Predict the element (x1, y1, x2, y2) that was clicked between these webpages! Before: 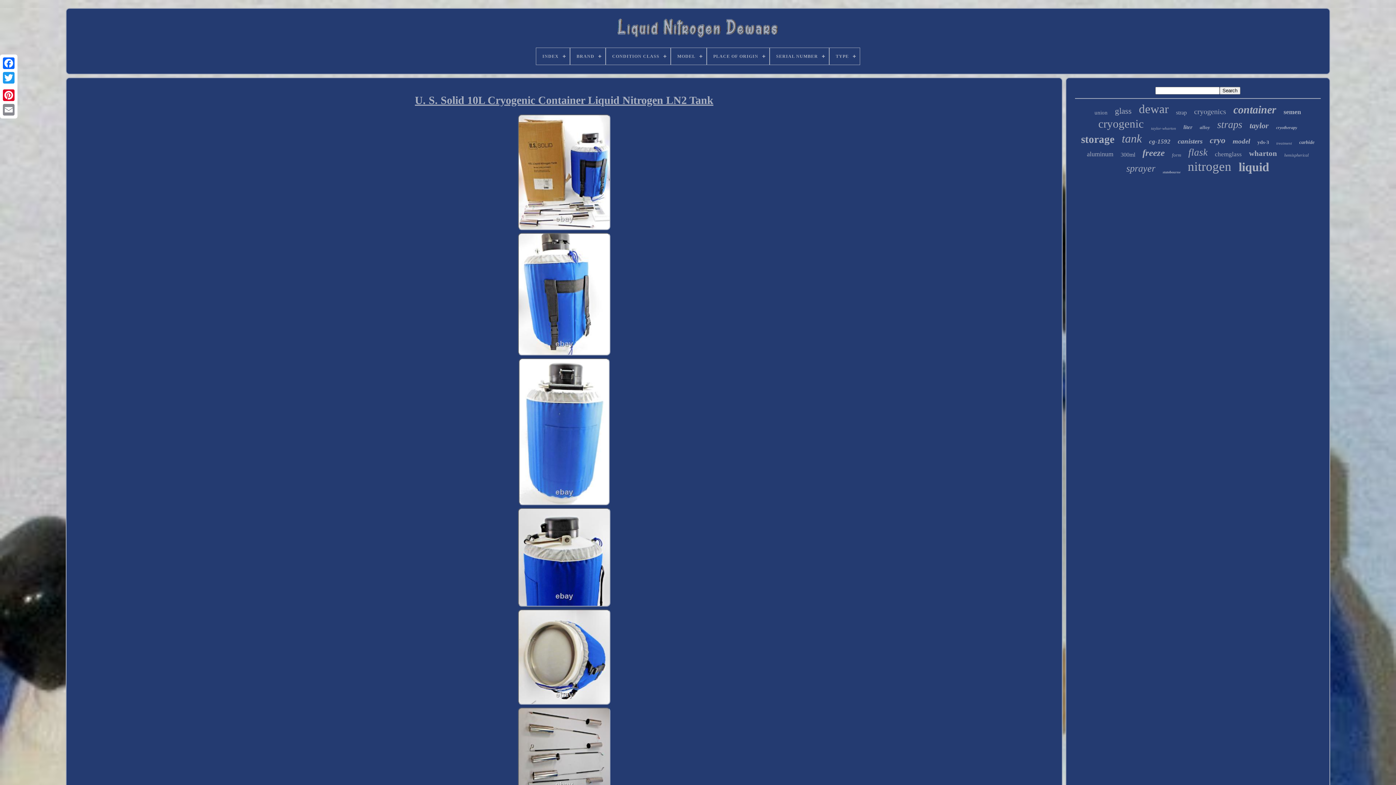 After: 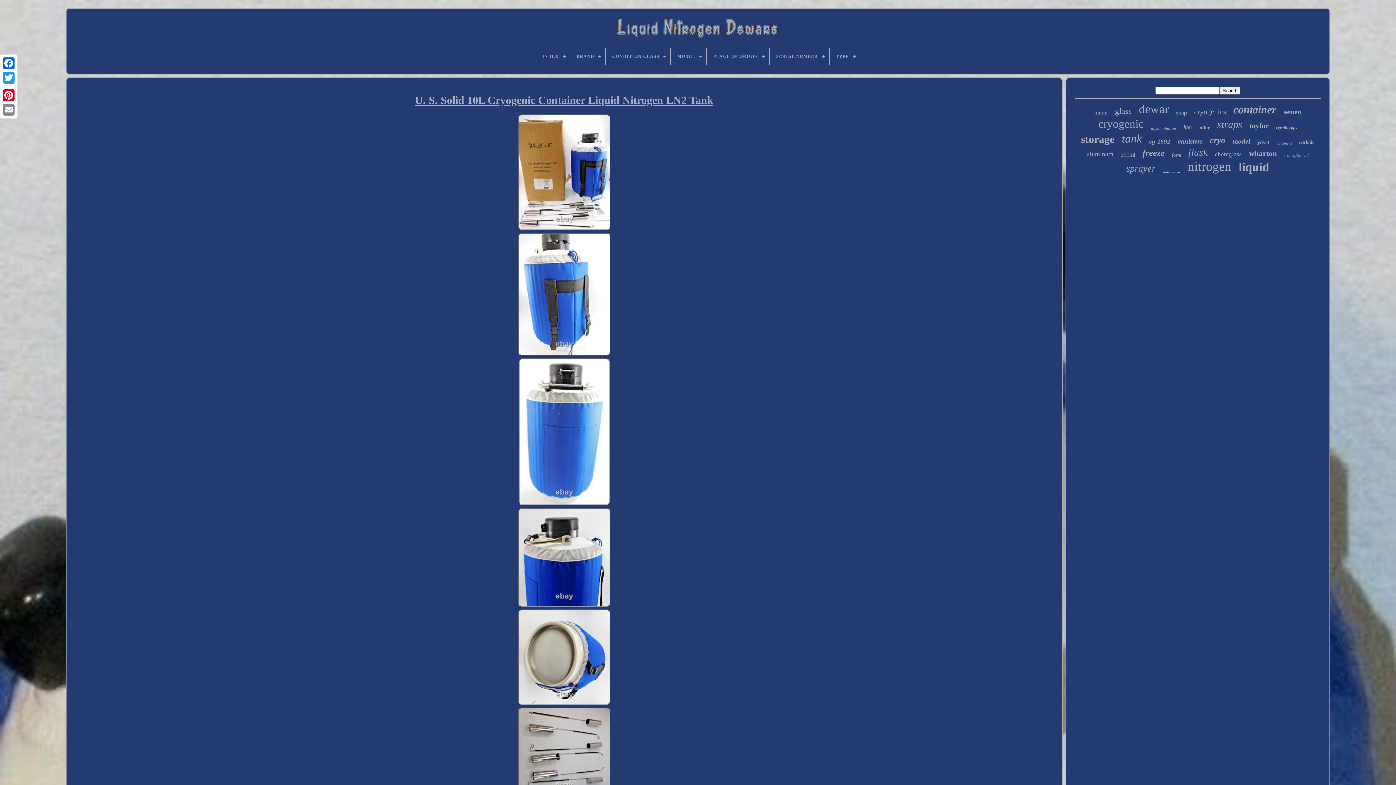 Action: bbox: (517, 352, 611, 357)